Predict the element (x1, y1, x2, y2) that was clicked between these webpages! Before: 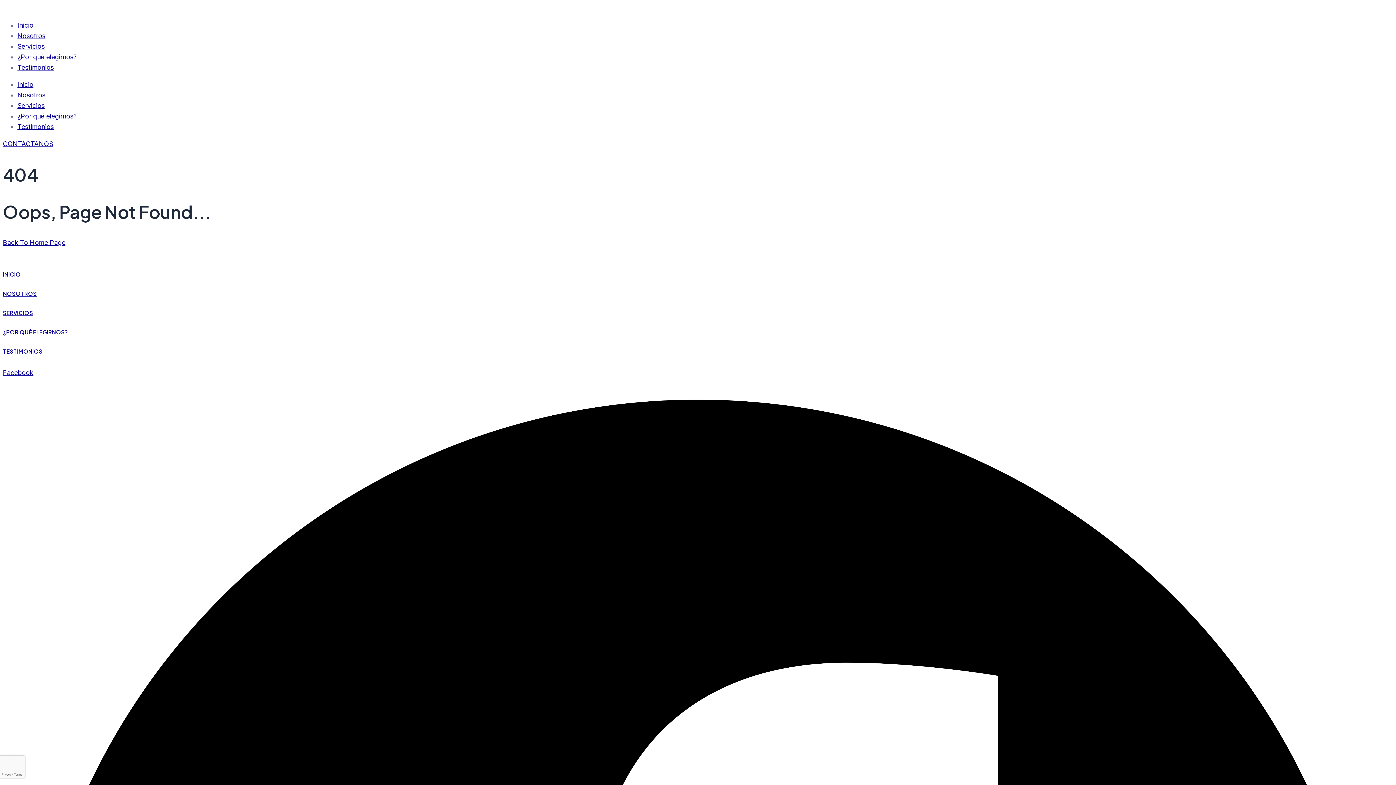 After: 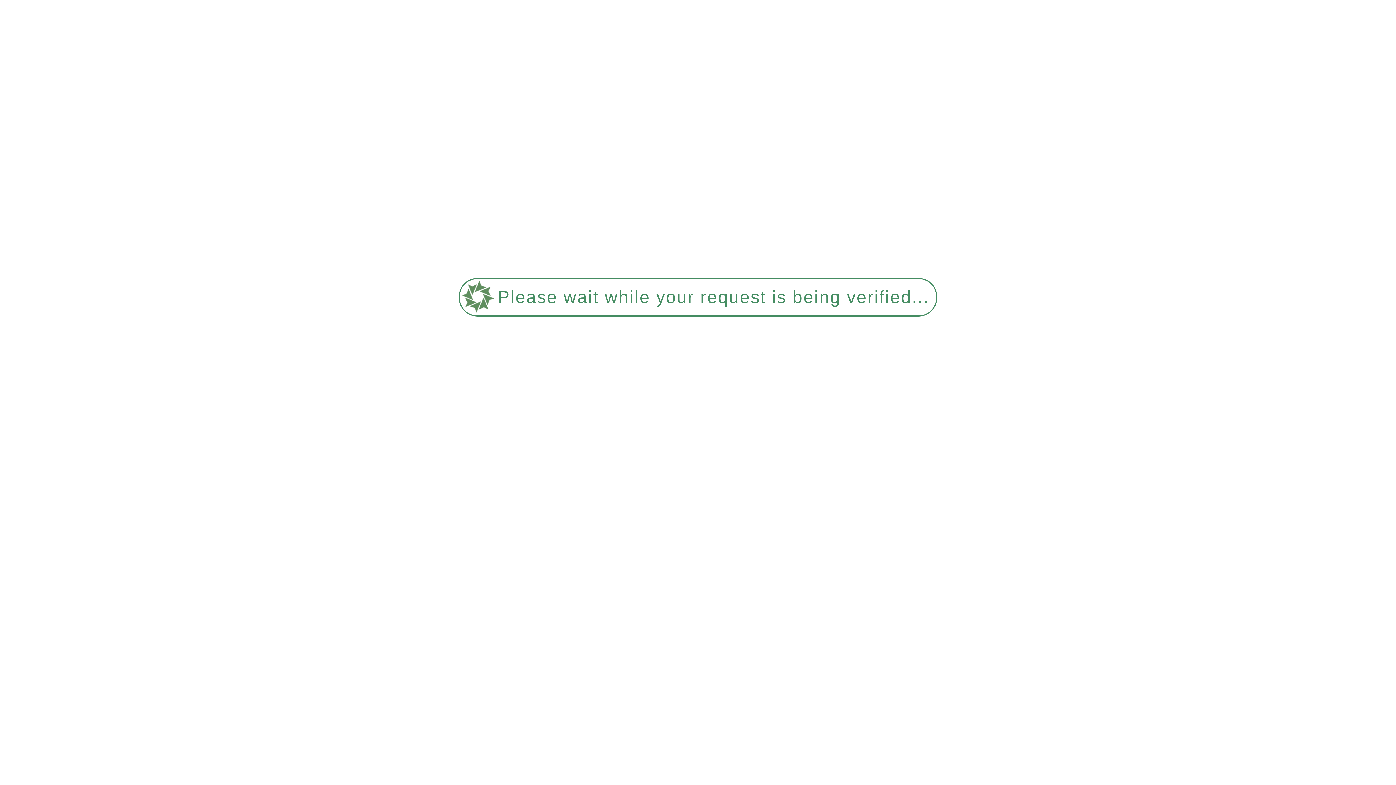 Action: label: Servicios bbox: (17, 101, 44, 109)